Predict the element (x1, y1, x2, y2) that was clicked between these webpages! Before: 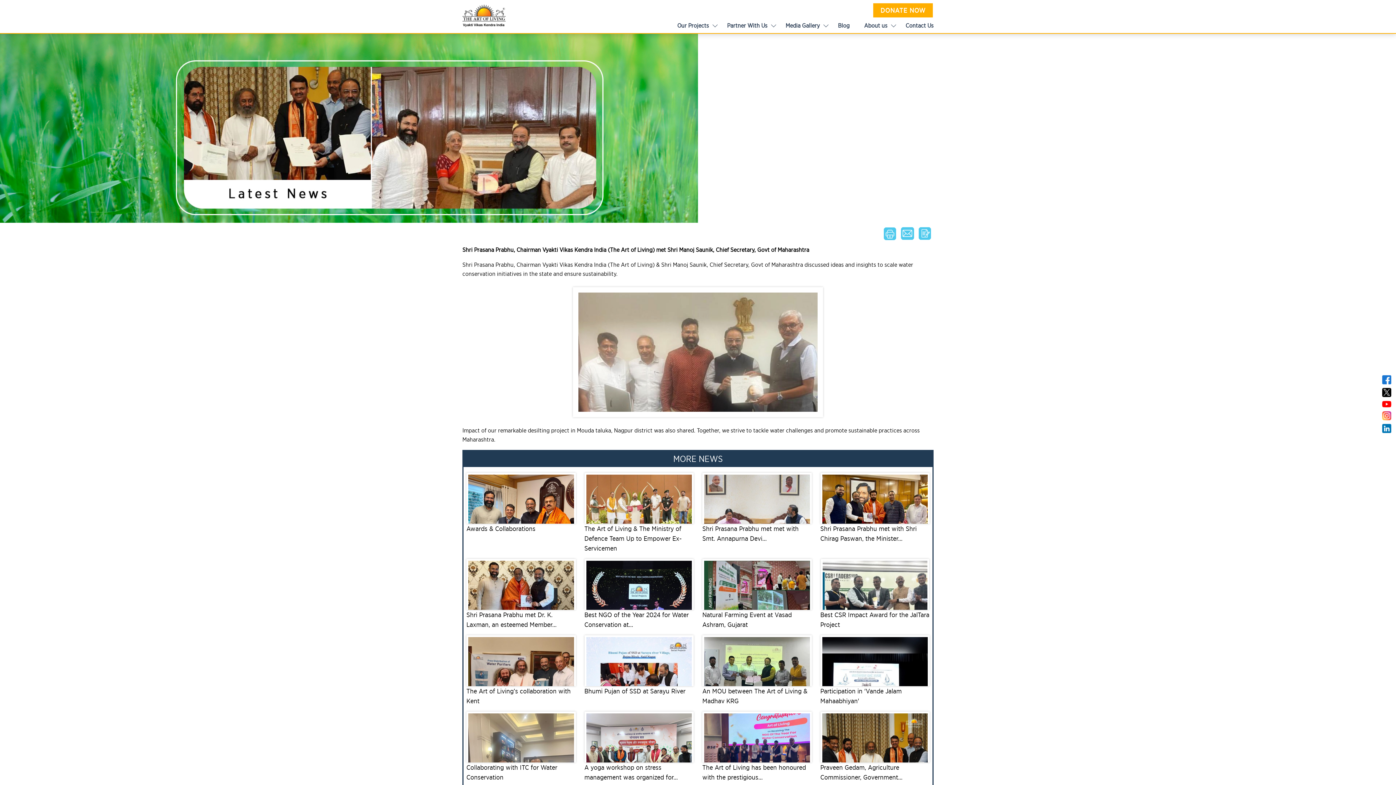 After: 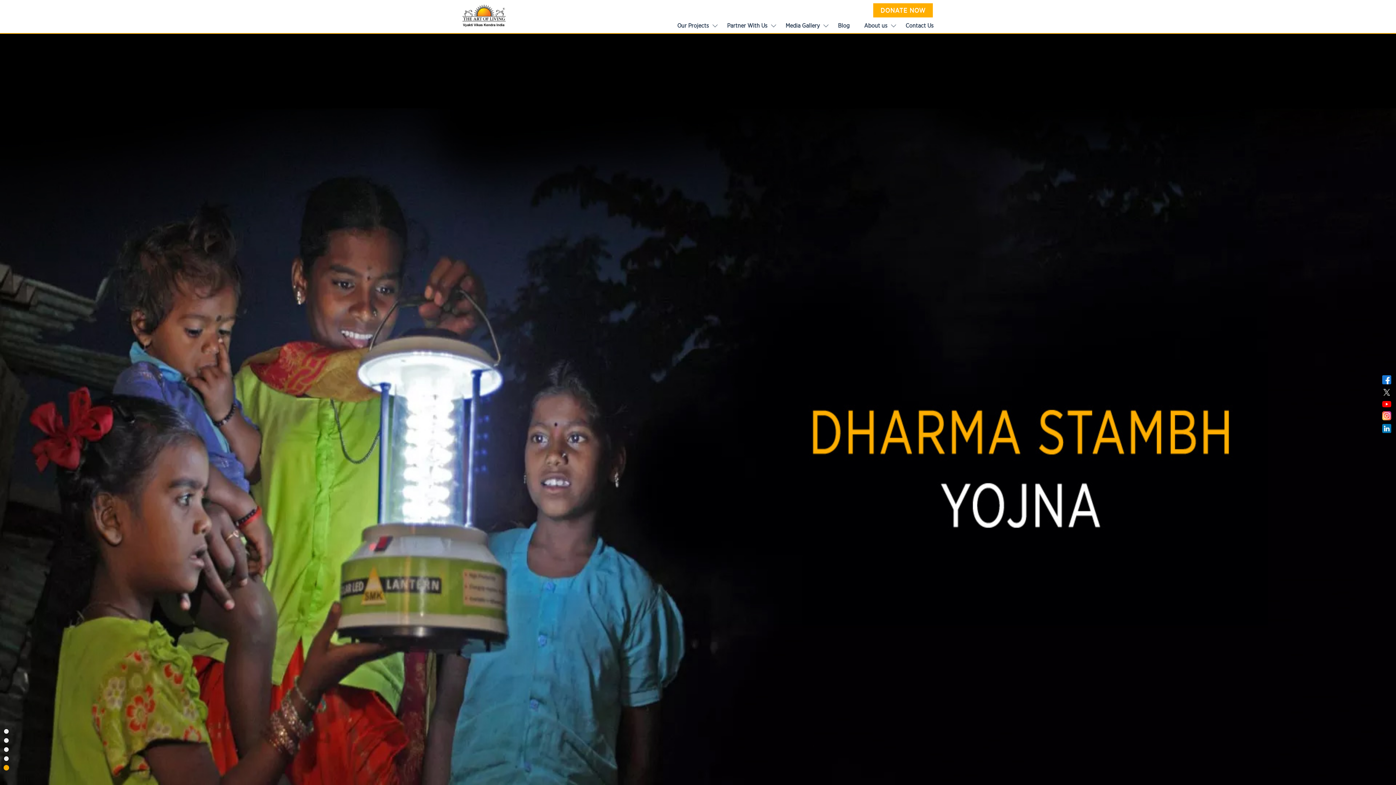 Action: bbox: (462, 2, 520, 30)